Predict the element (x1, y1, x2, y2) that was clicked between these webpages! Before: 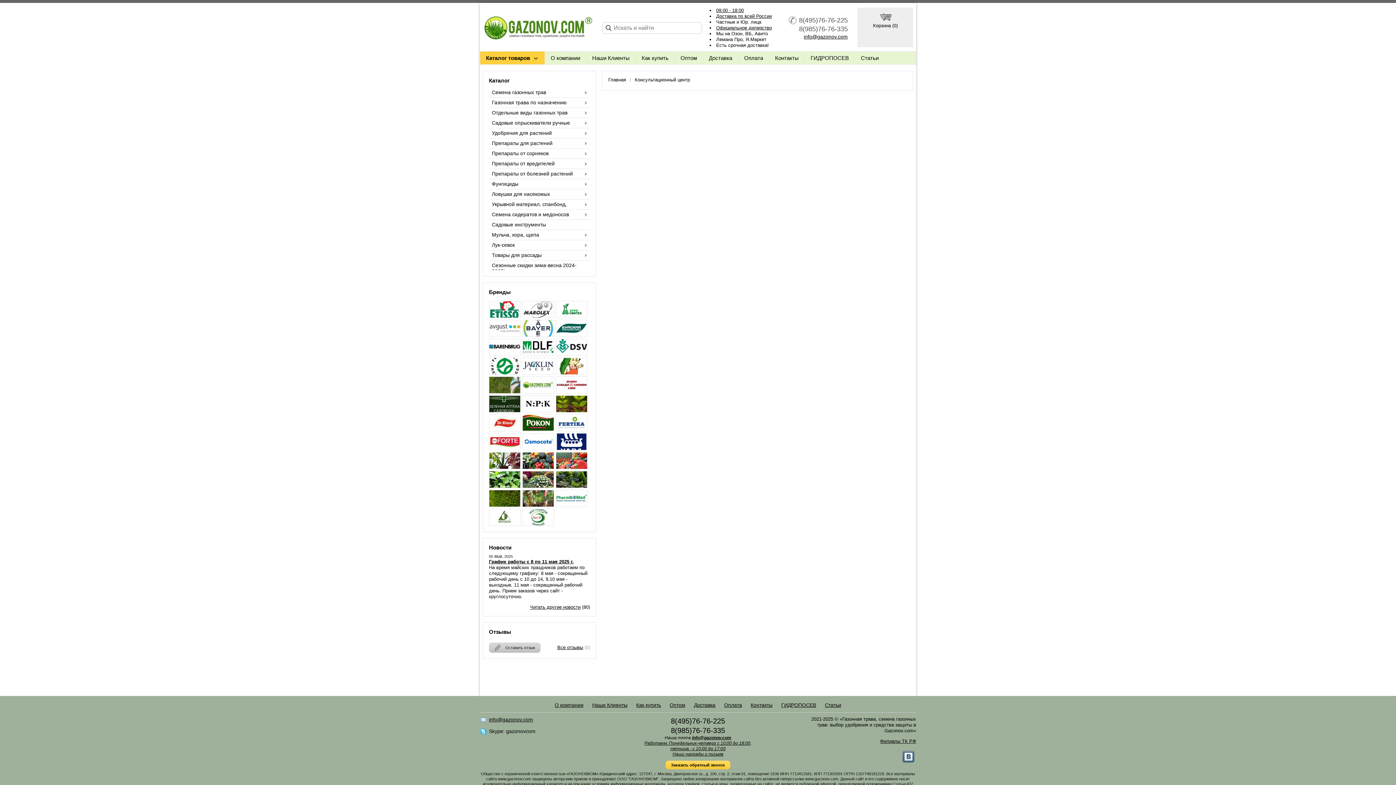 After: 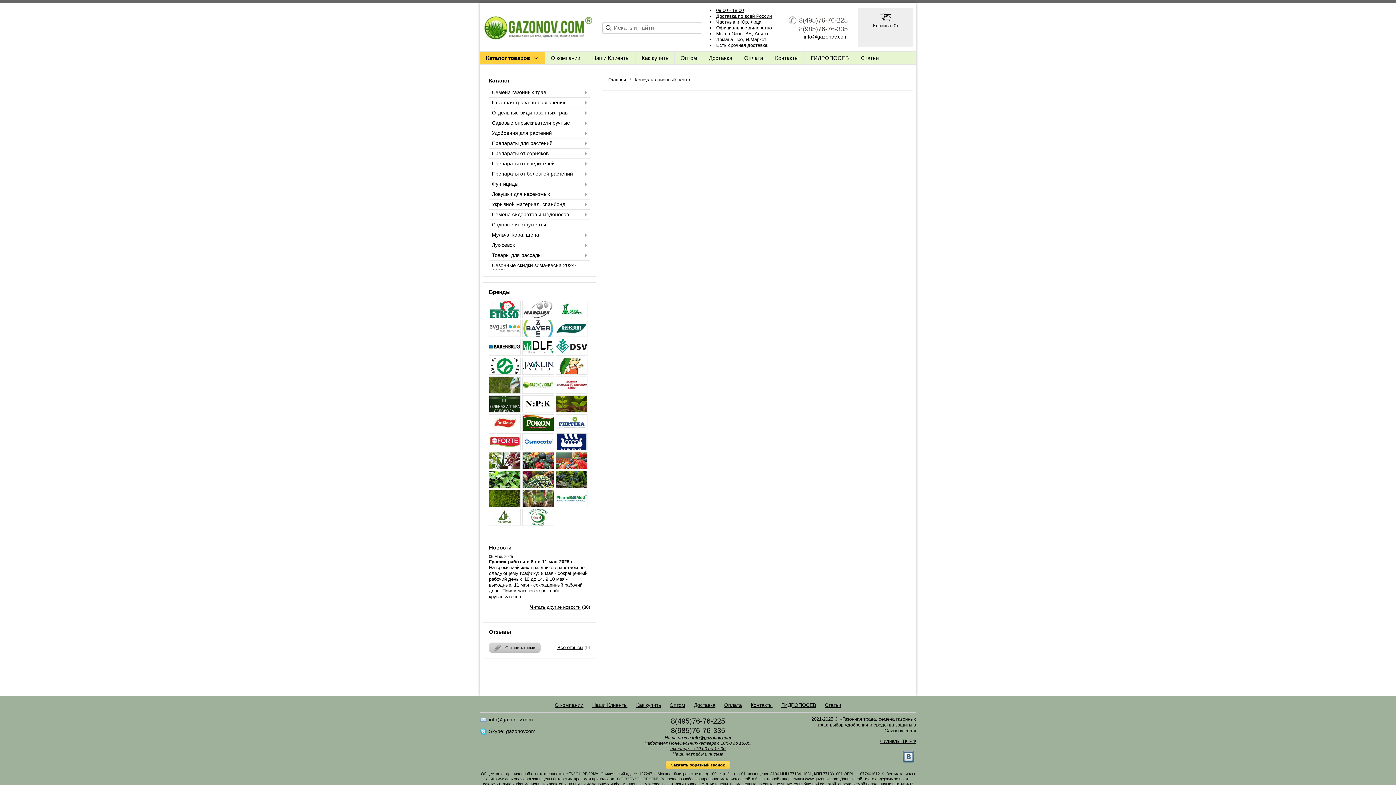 Action: label: 8(495)76-76-225 bbox: (643, 688, 752, 697)